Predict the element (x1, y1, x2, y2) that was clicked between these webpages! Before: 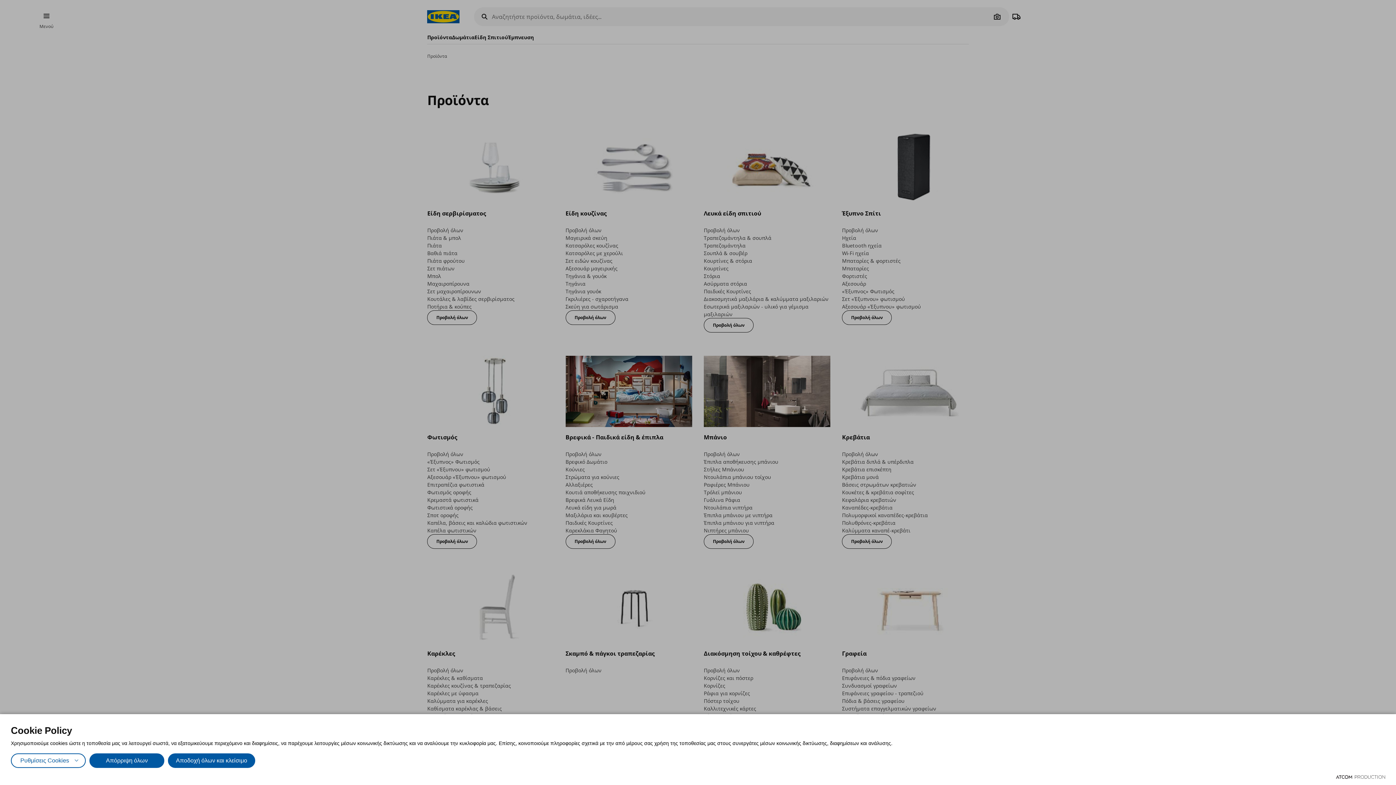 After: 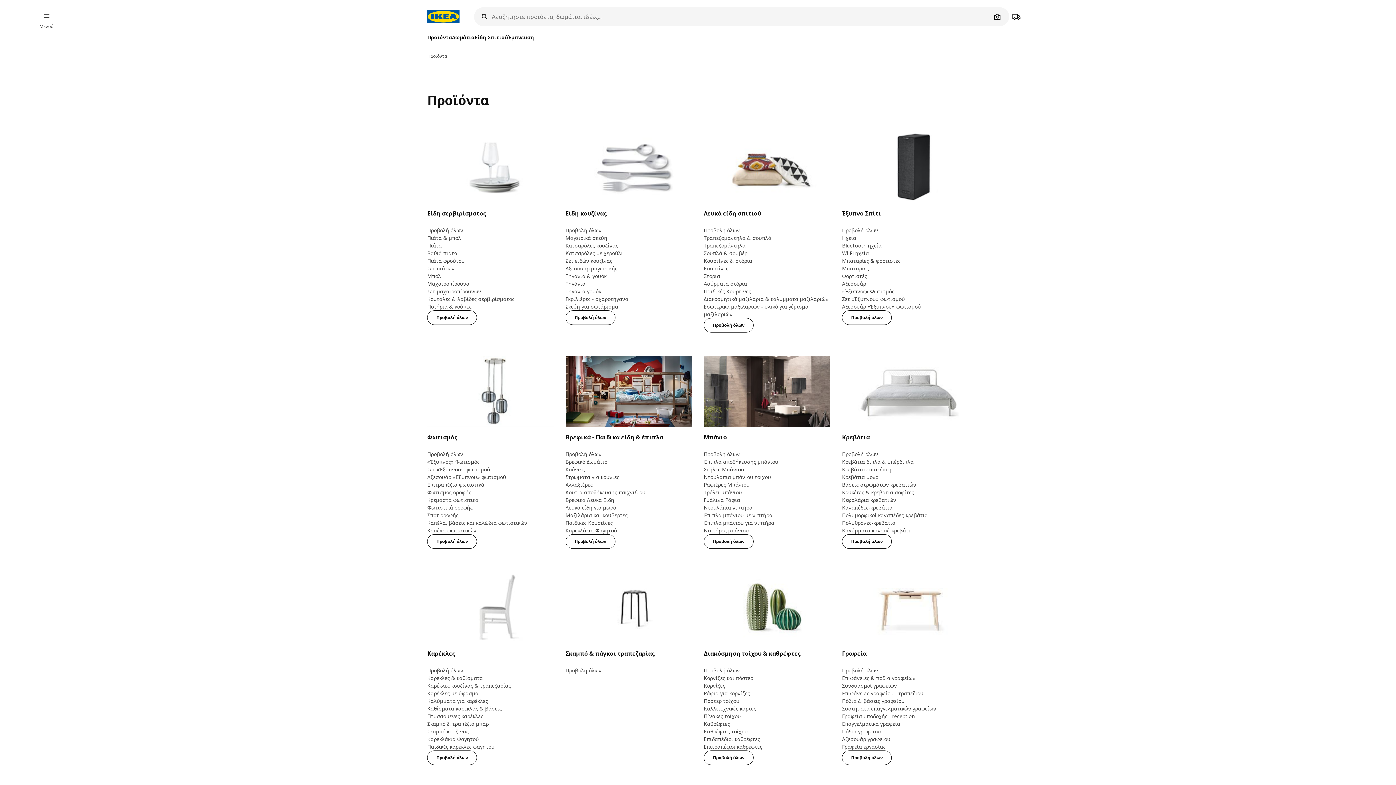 Action: label: Αποδοχή όλων και κλείσιμο bbox: (168, 753, 255, 768)